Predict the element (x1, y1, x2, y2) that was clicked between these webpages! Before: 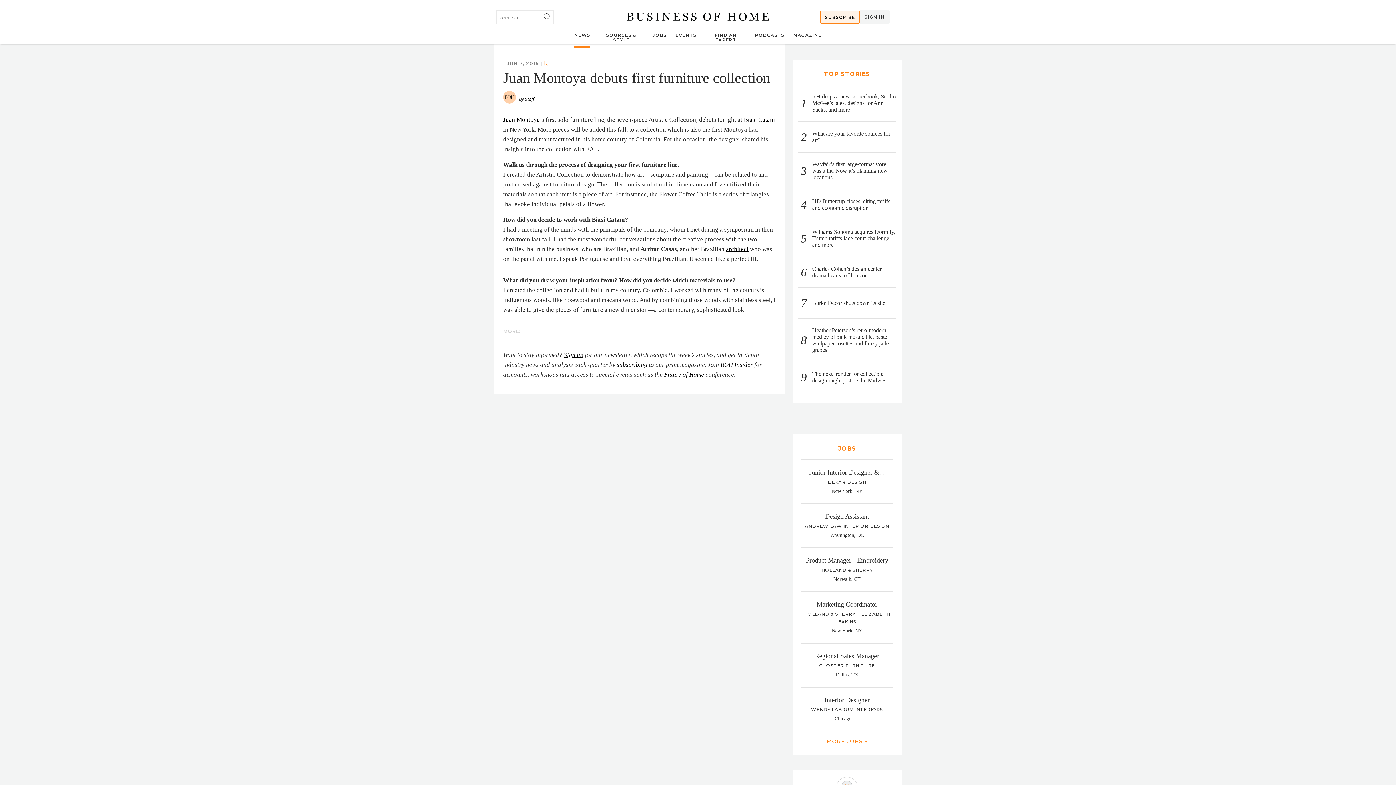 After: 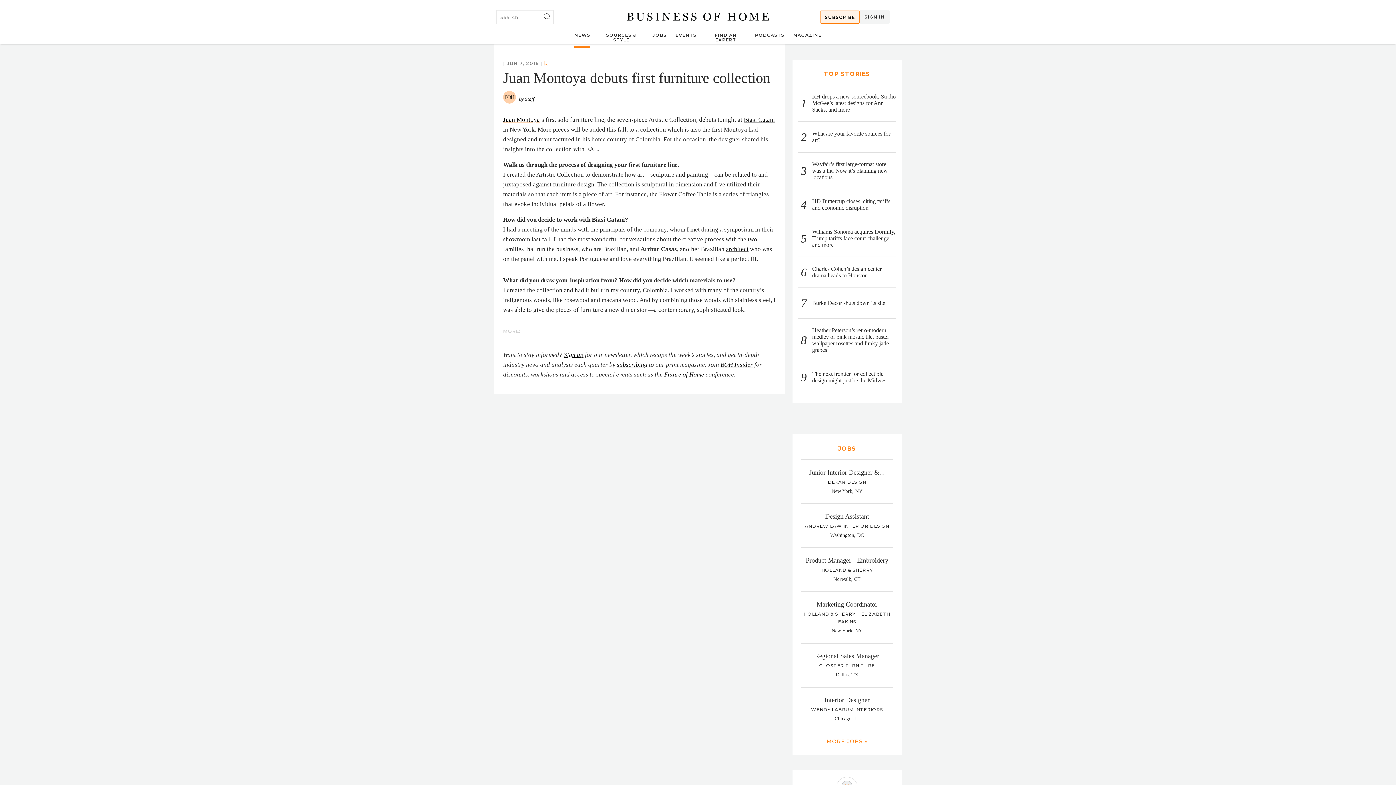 Action: bbox: (503, 116, 540, 123) label: Juan Montoya